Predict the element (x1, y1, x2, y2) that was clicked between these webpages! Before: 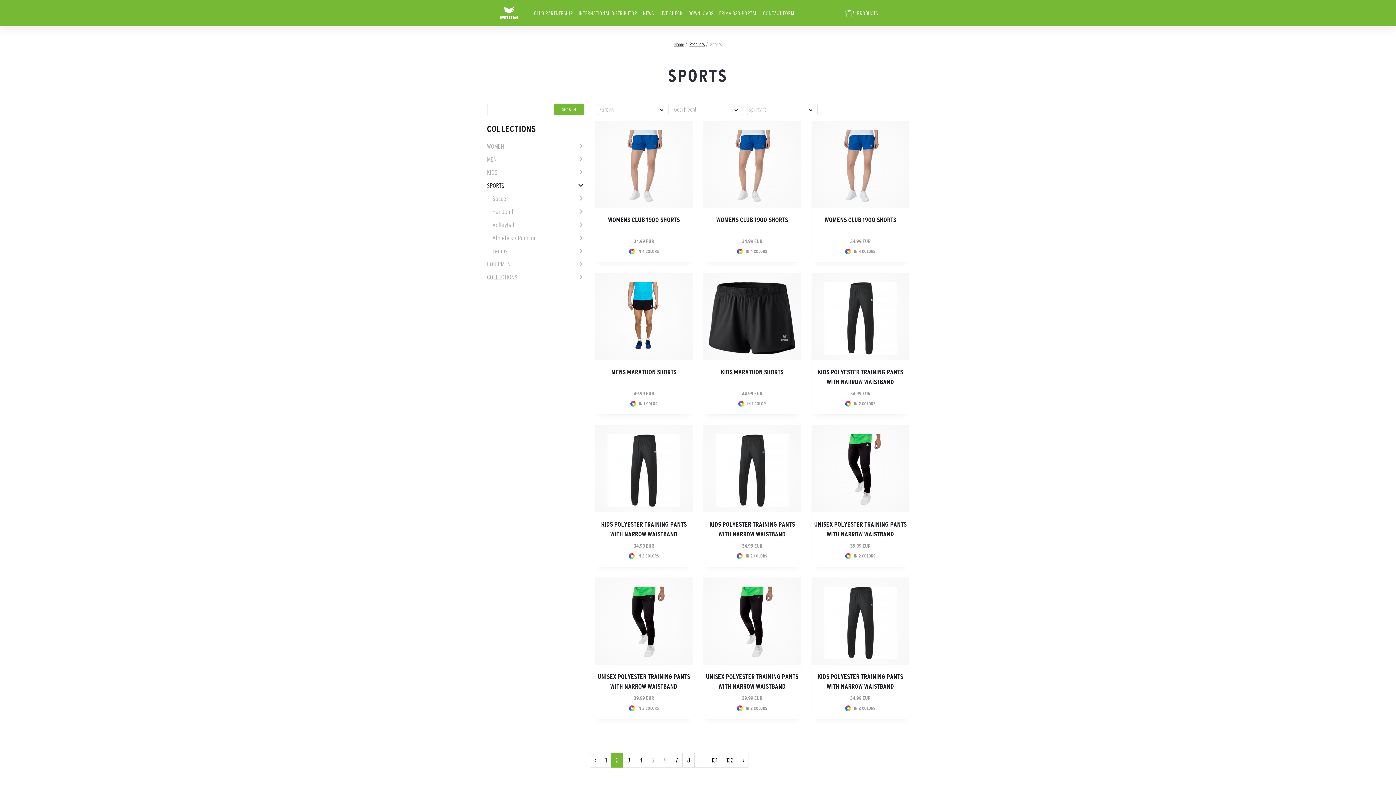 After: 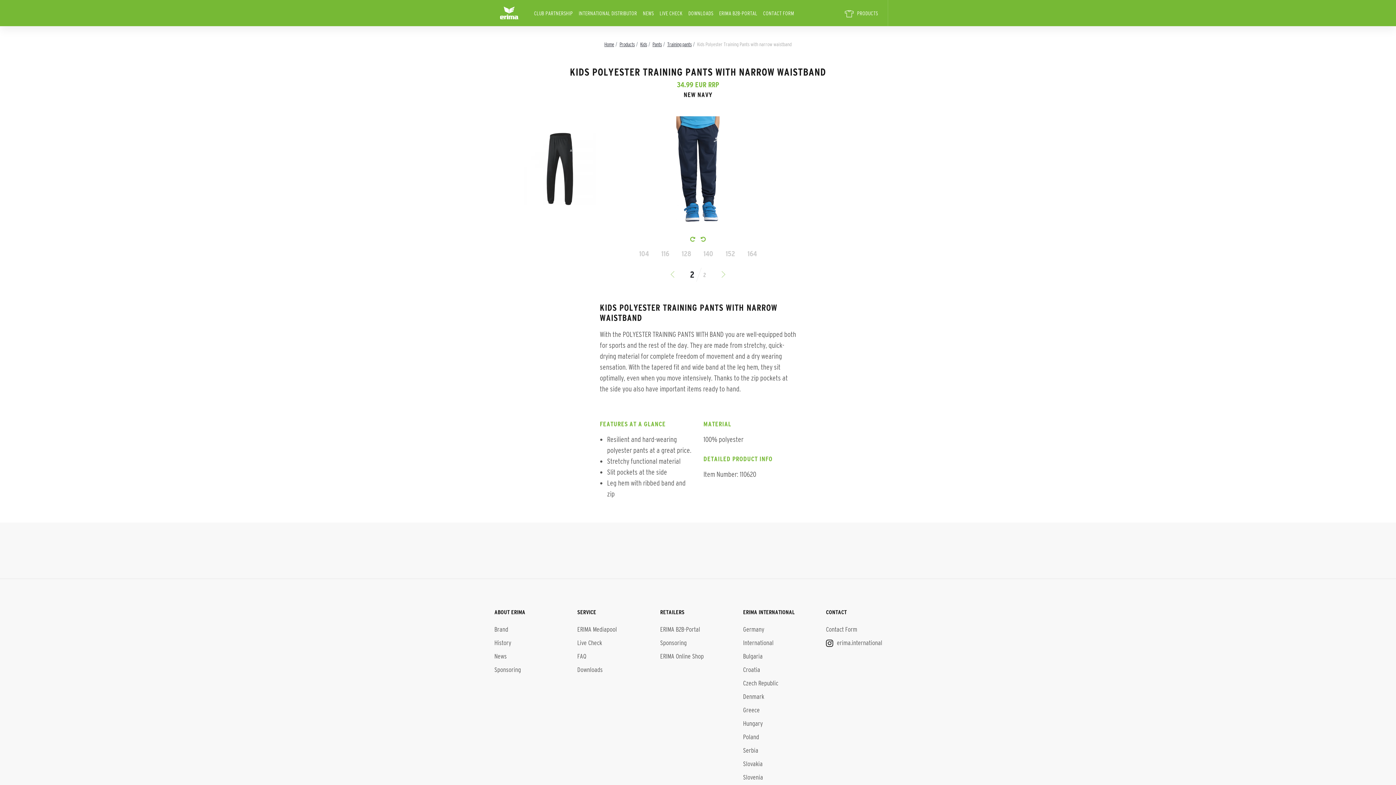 Action: bbox: (703, 425, 800, 512)